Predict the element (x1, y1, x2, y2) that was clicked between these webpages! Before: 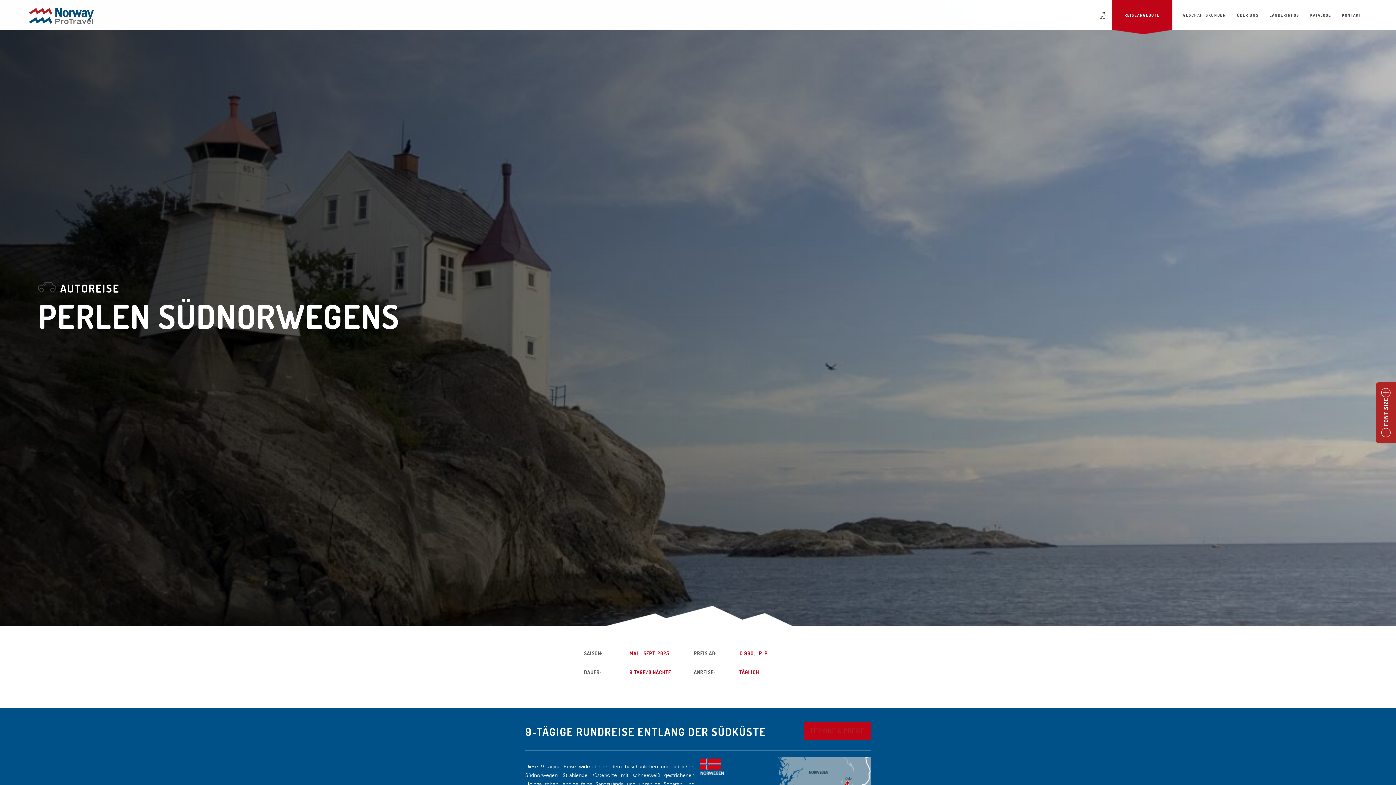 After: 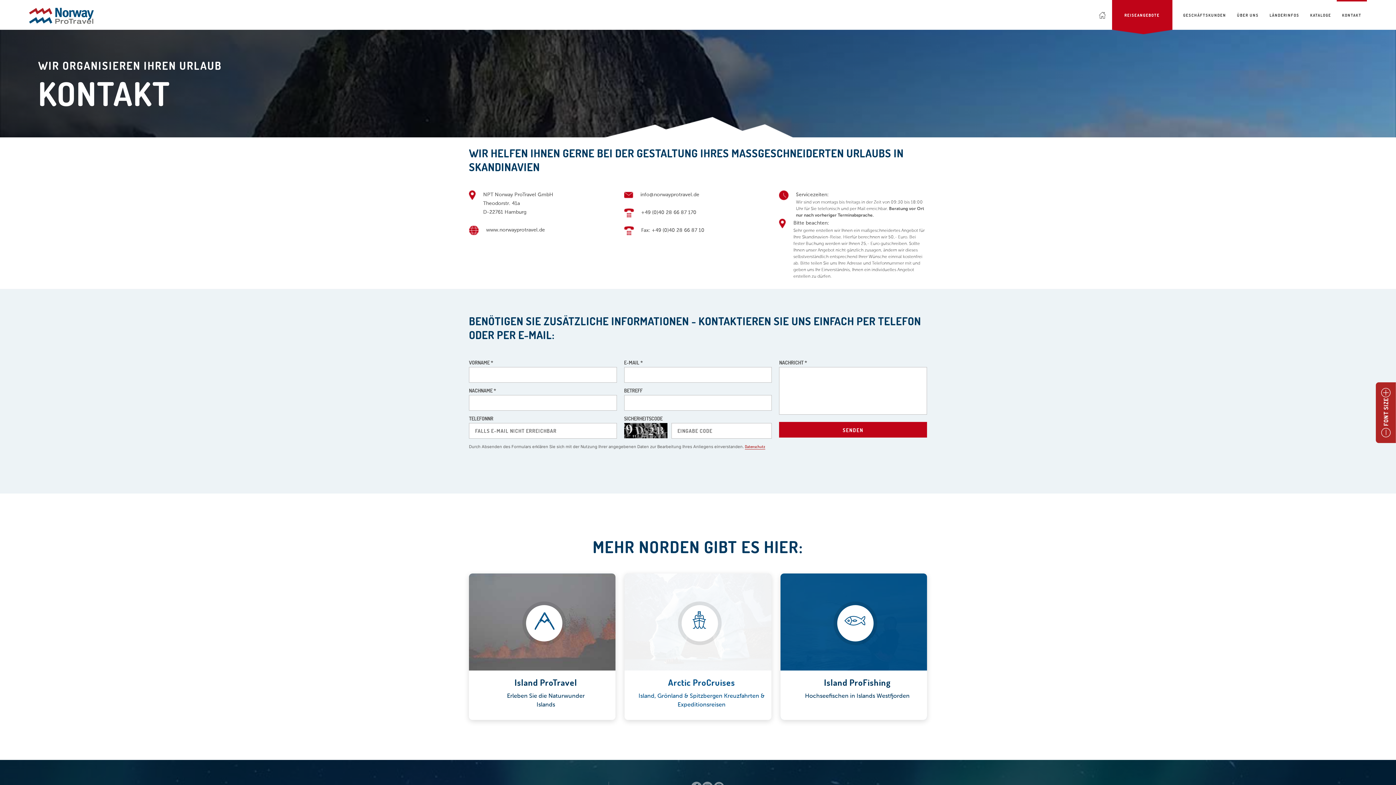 Action: bbox: (1337, 0, 1367, 26) label: KONTAKT